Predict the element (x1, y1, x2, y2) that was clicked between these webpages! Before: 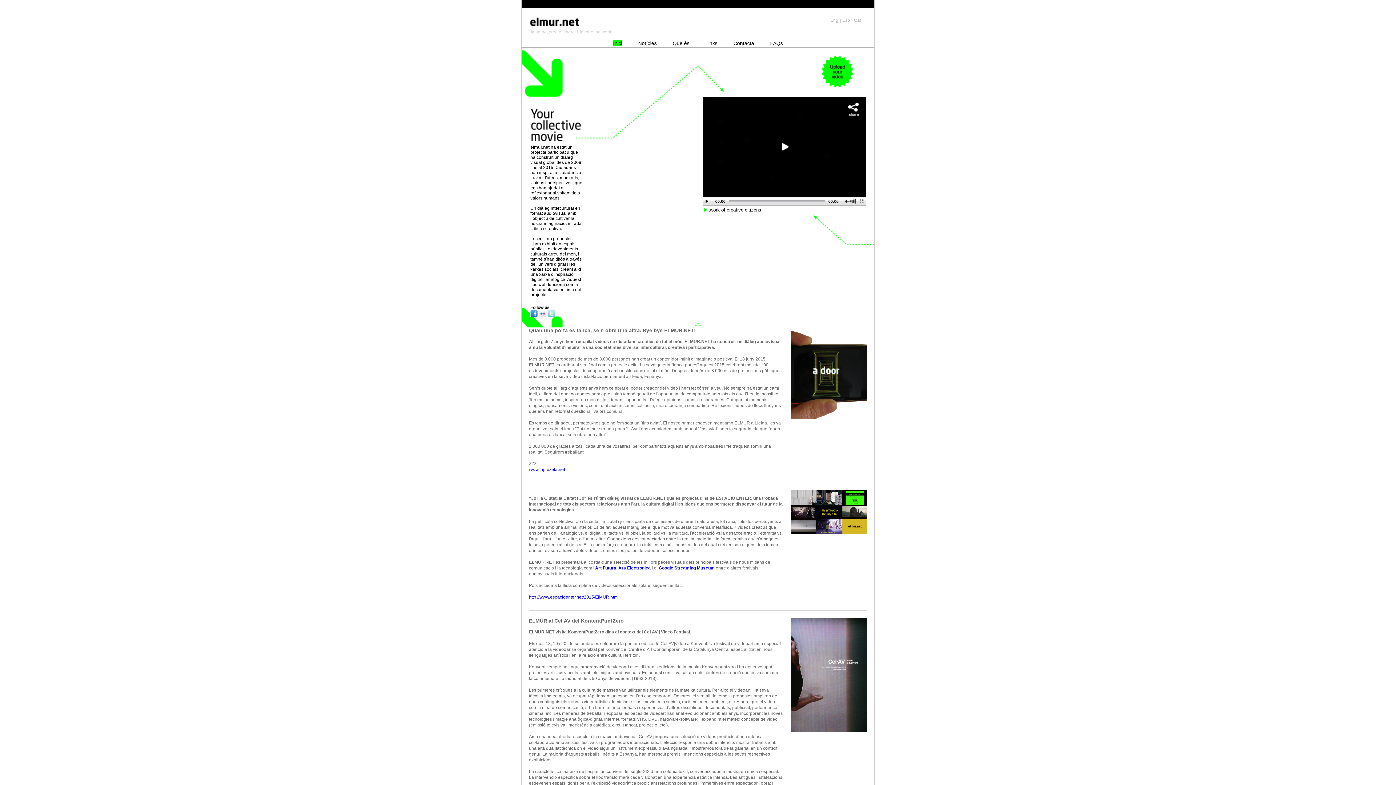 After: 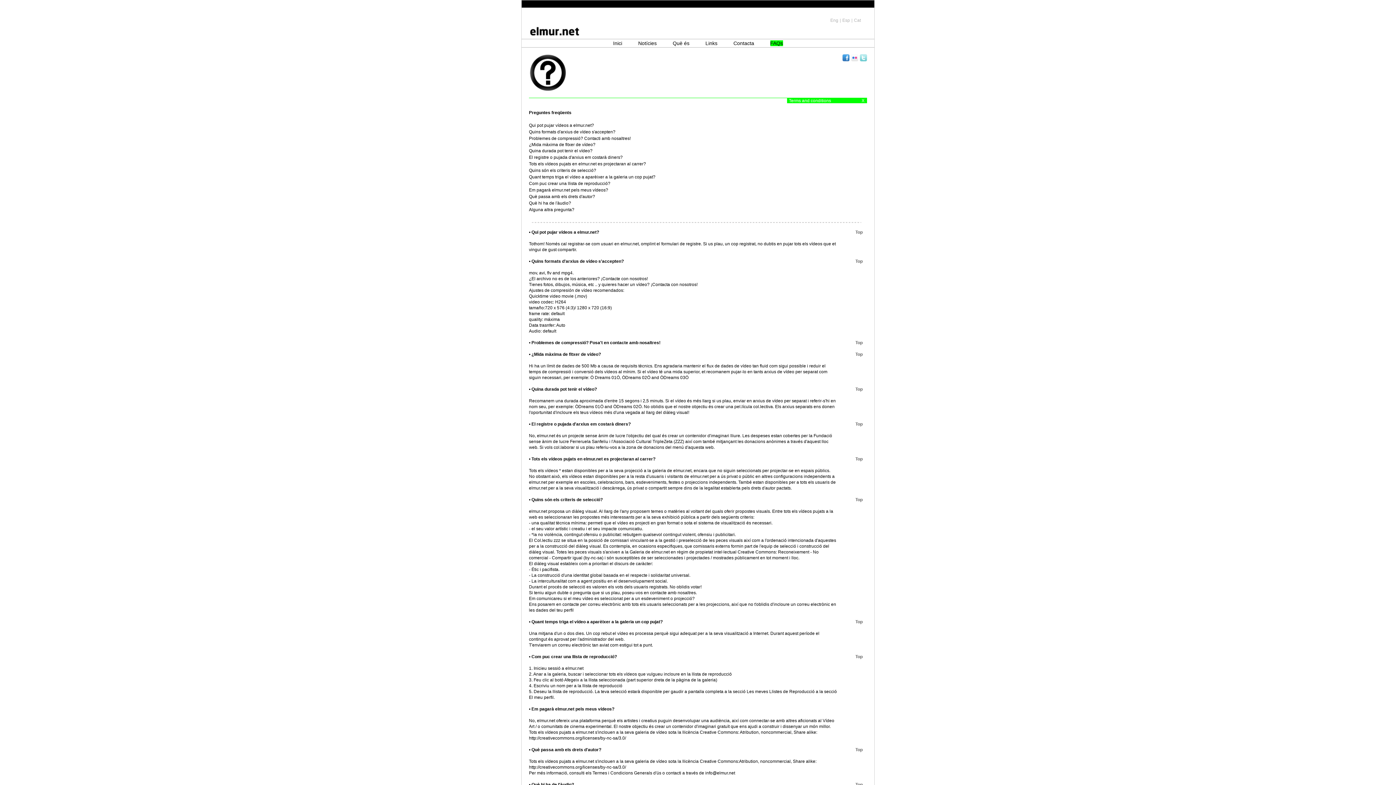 Action: label: FAQs bbox: (770, 40, 783, 46)